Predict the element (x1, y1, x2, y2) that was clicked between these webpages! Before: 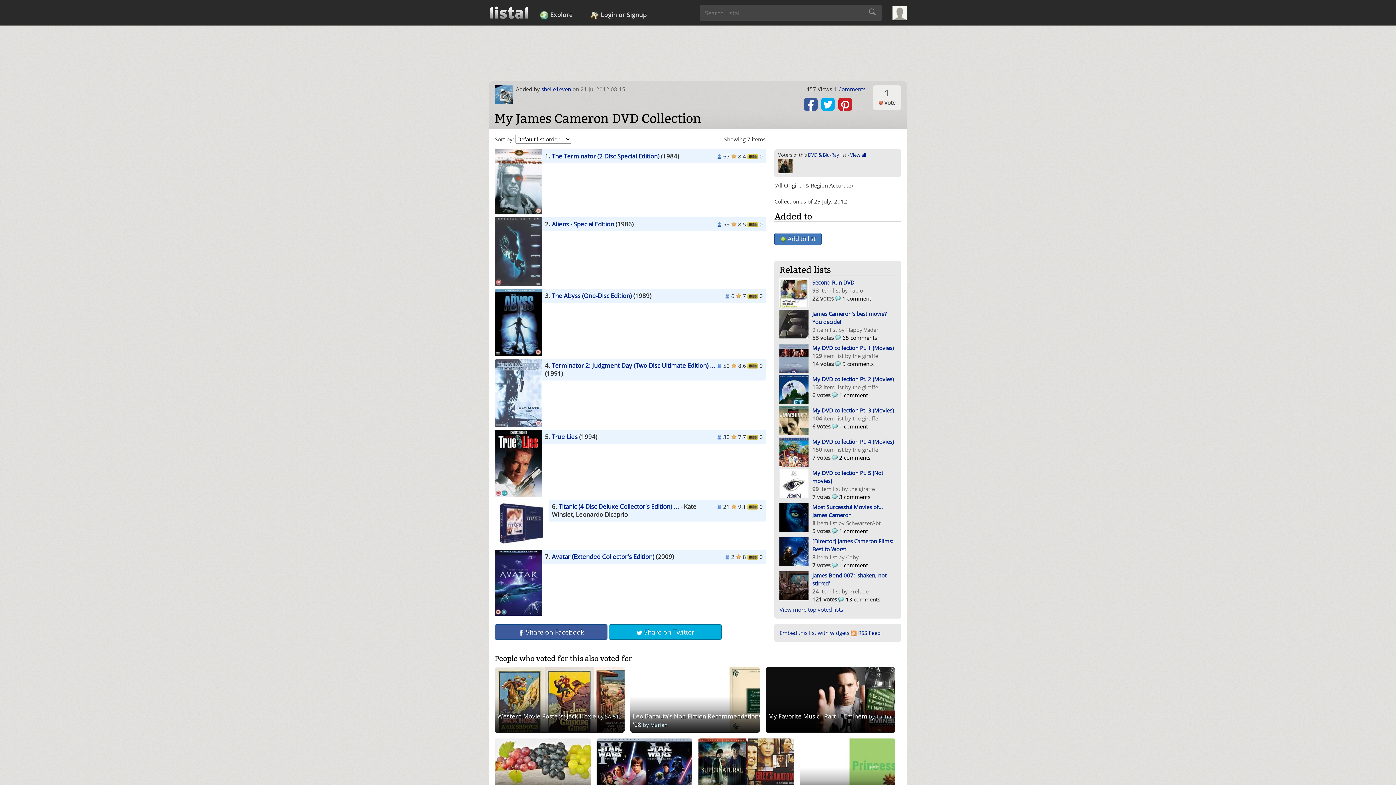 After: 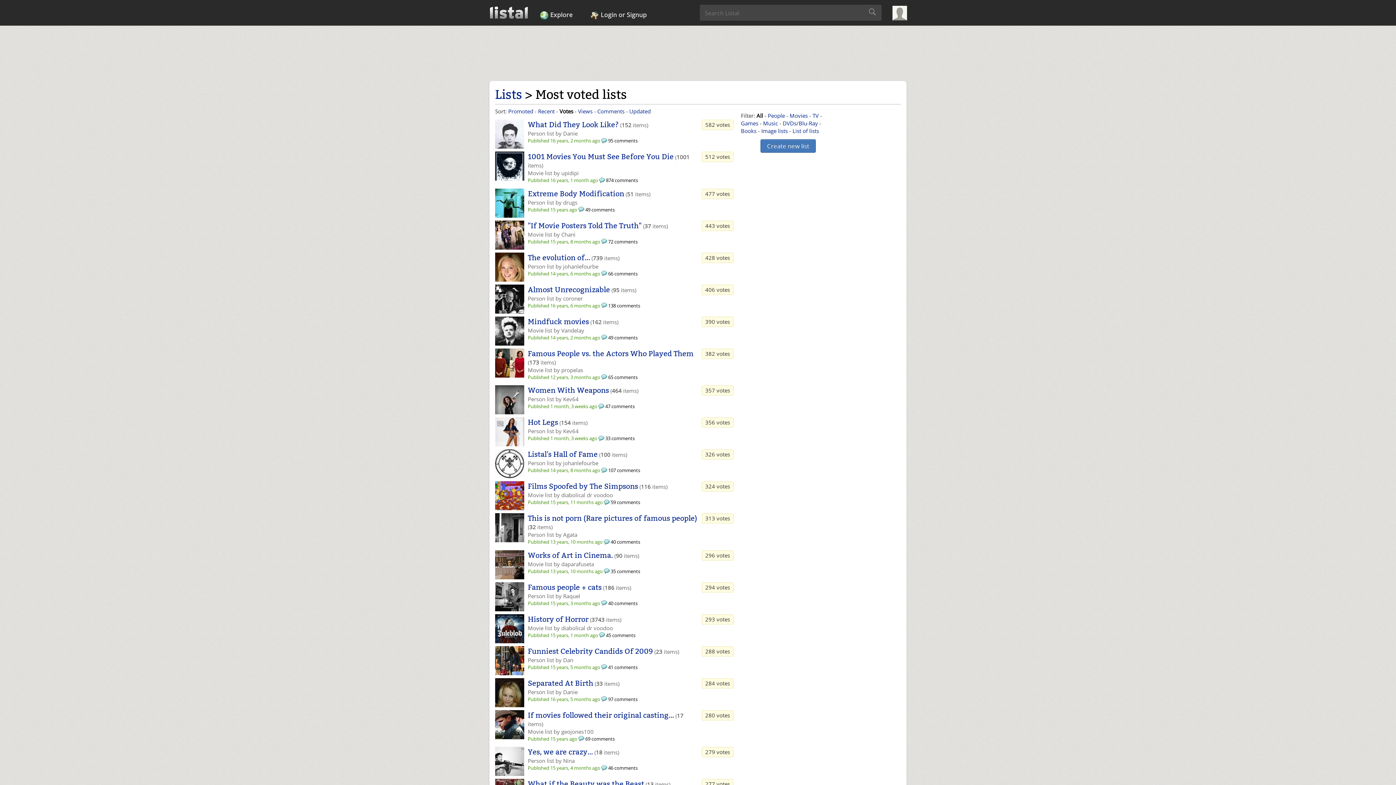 Action: bbox: (779, 606, 843, 613) label: View more top voted lists